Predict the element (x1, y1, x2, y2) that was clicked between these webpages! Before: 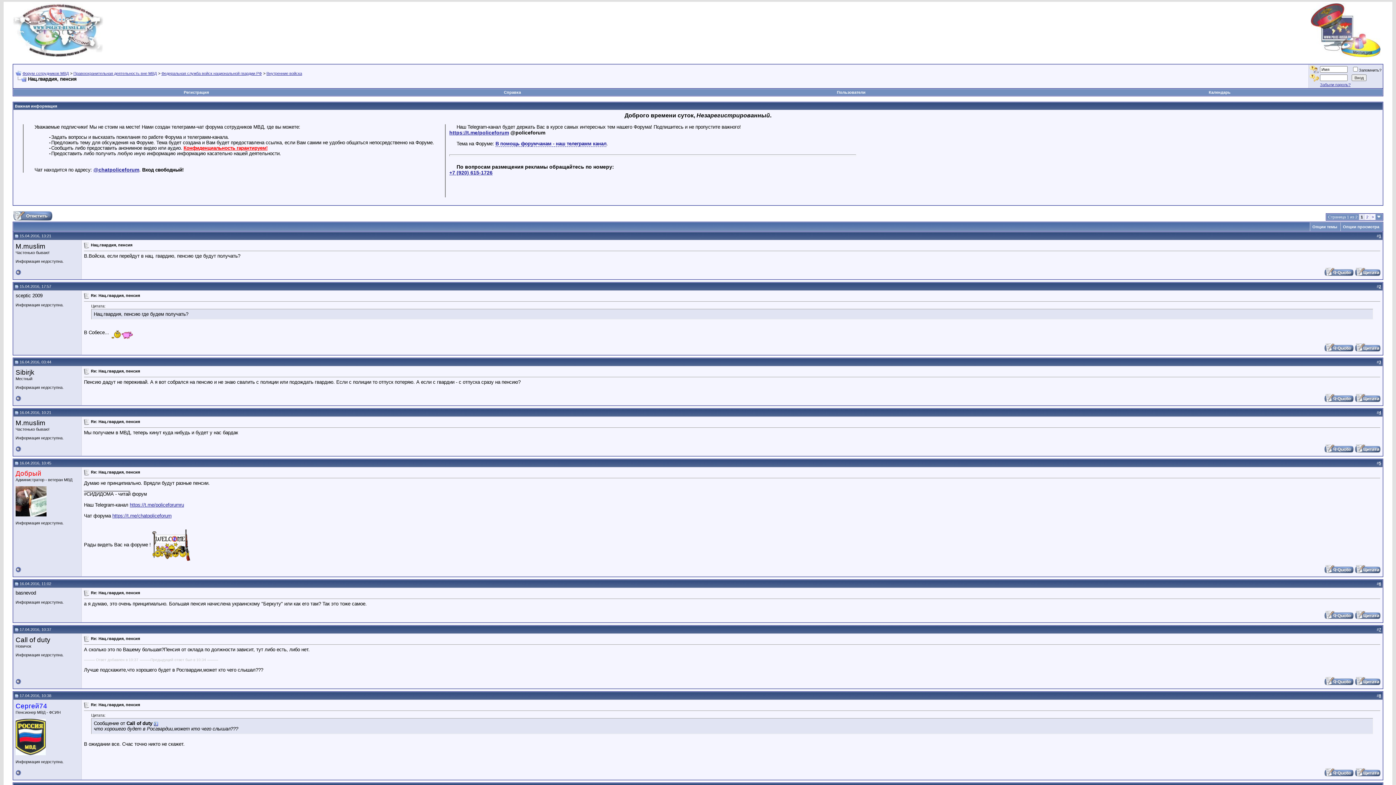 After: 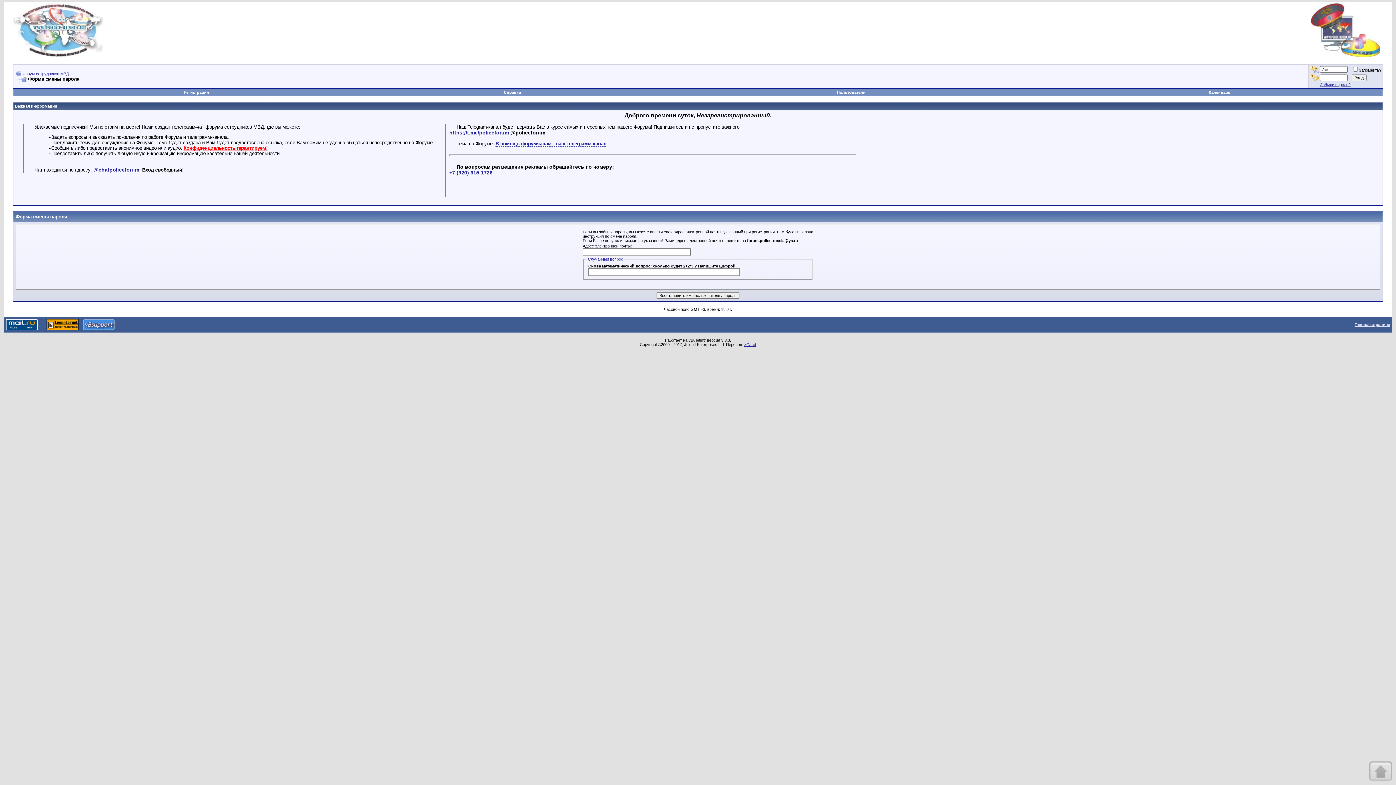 Action: bbox: (1320, 82, 1350, 86) label: Забыли пароль?